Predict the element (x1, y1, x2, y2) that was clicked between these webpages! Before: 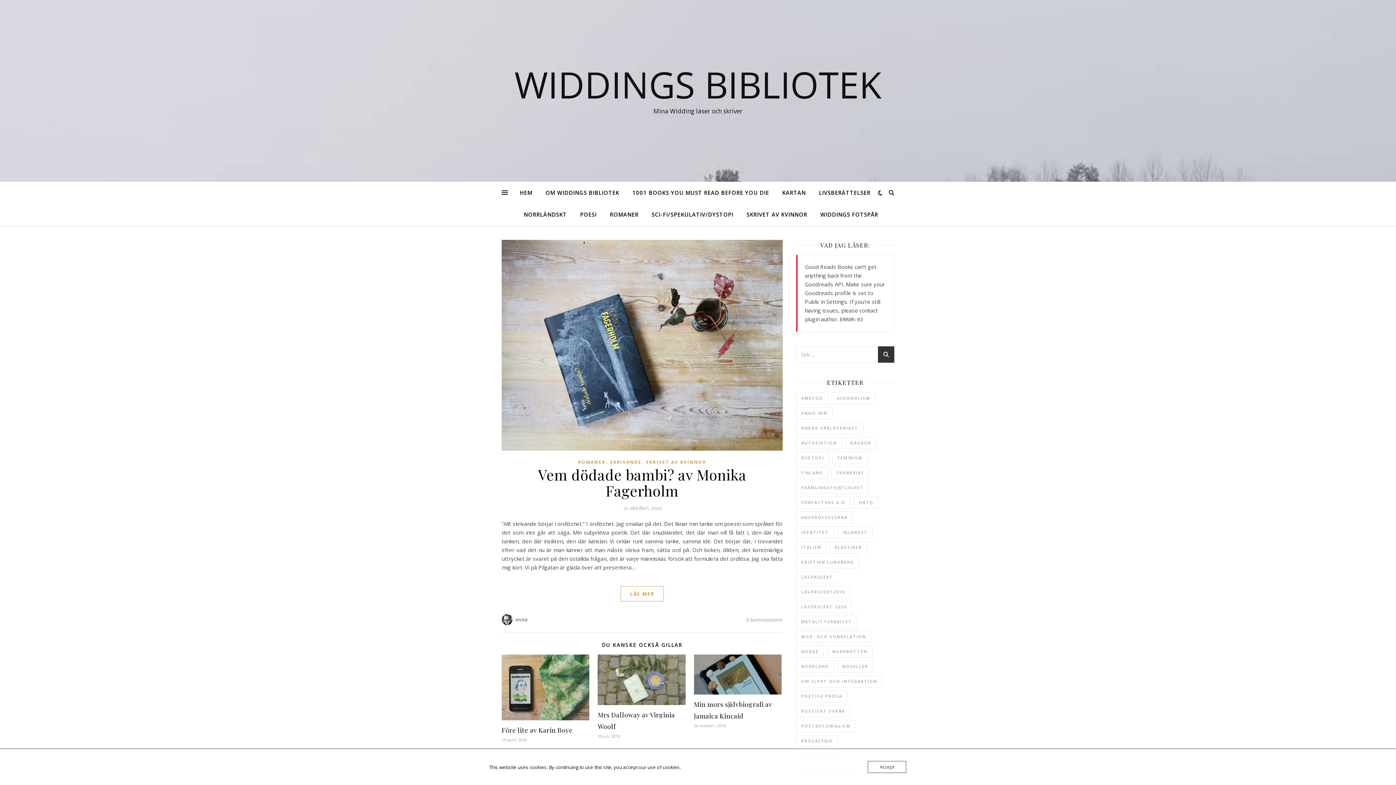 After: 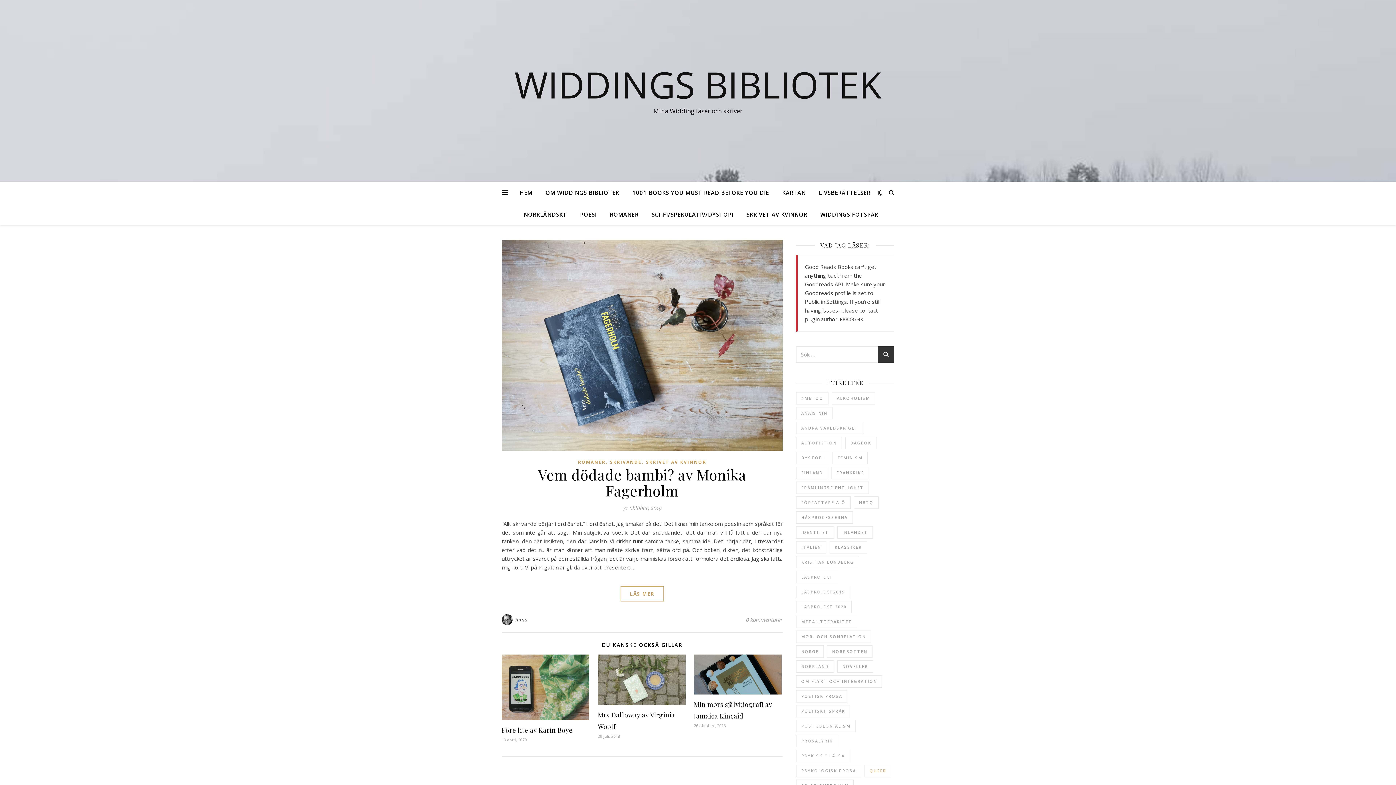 Action: label: Accept bbox: (868, 761, 906, 773)